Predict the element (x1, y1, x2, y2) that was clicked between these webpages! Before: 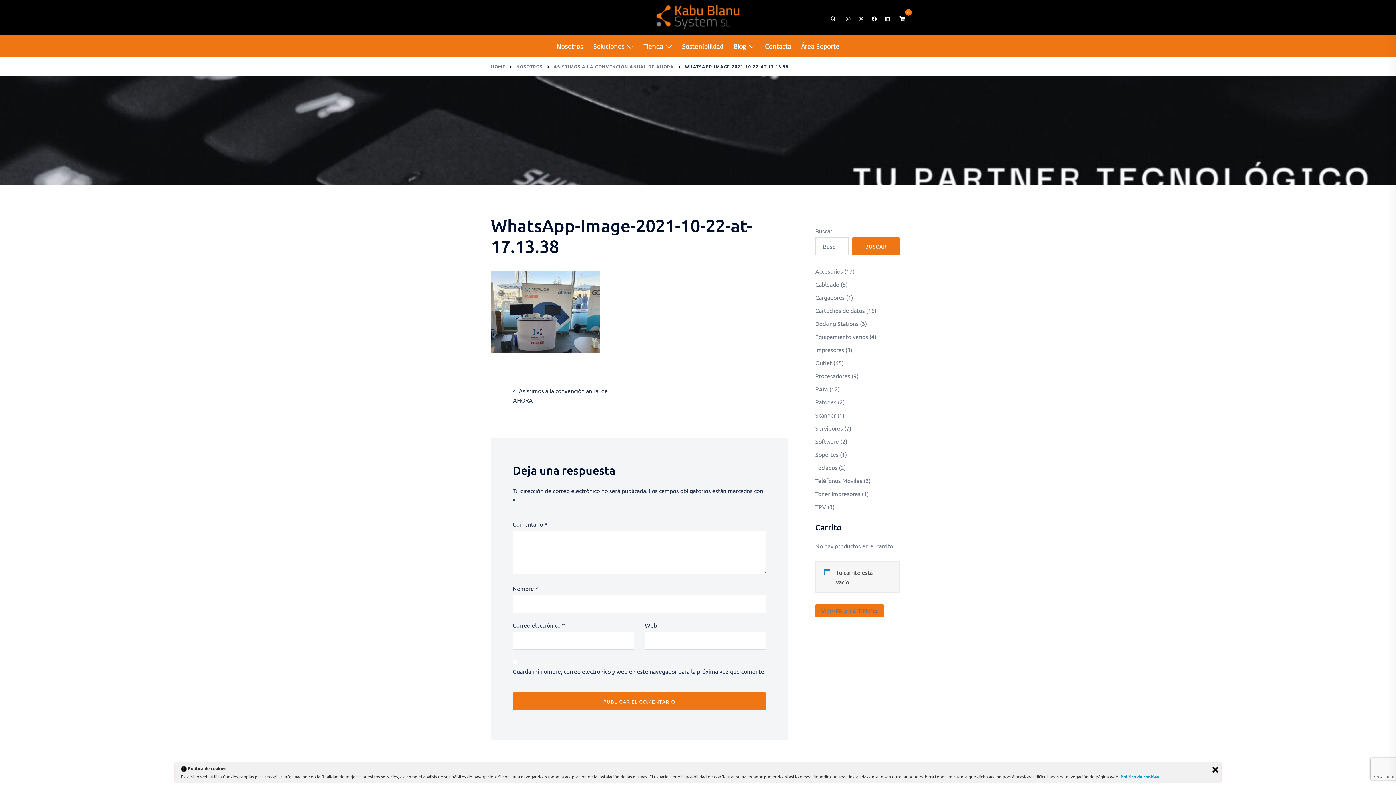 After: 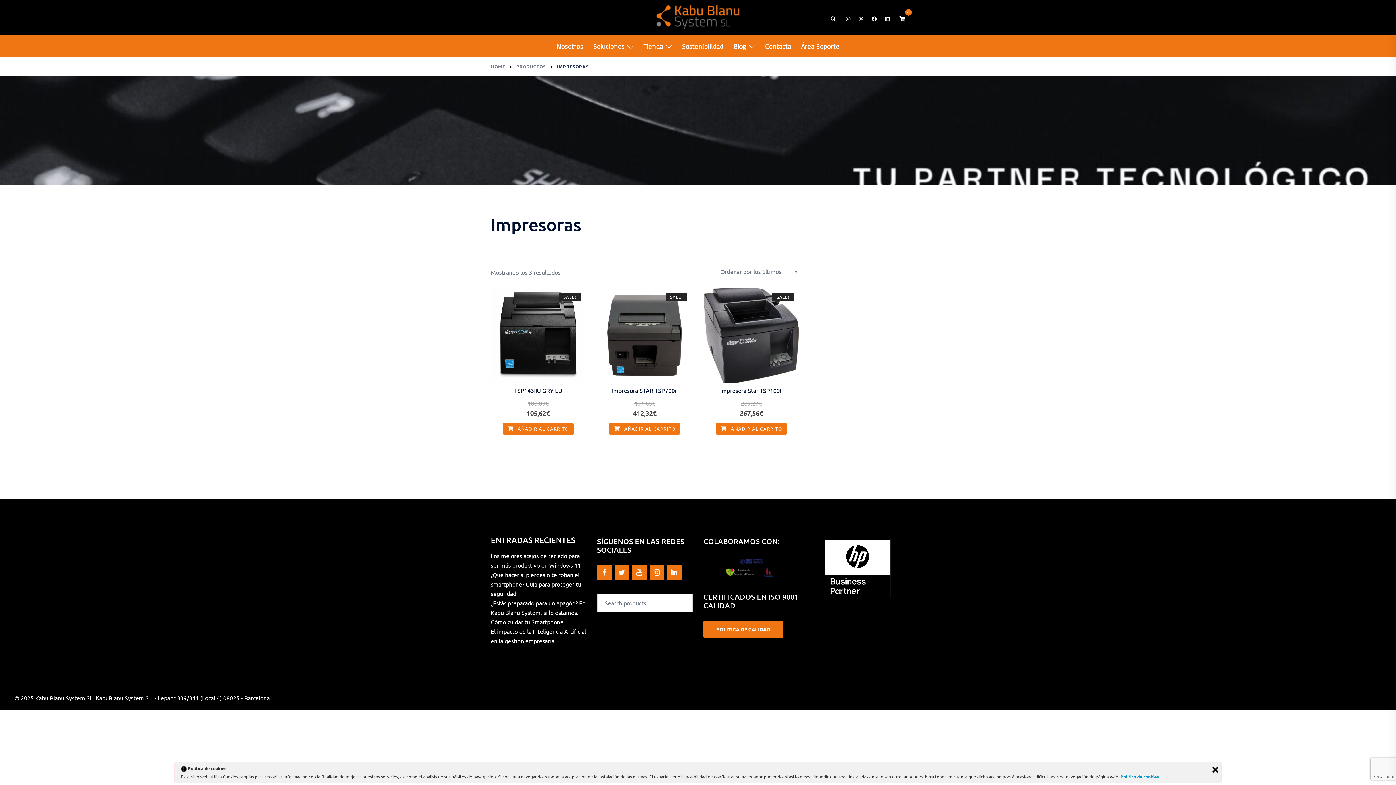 Action: bbox: (815, 346, 844, 353) label: Impresoras